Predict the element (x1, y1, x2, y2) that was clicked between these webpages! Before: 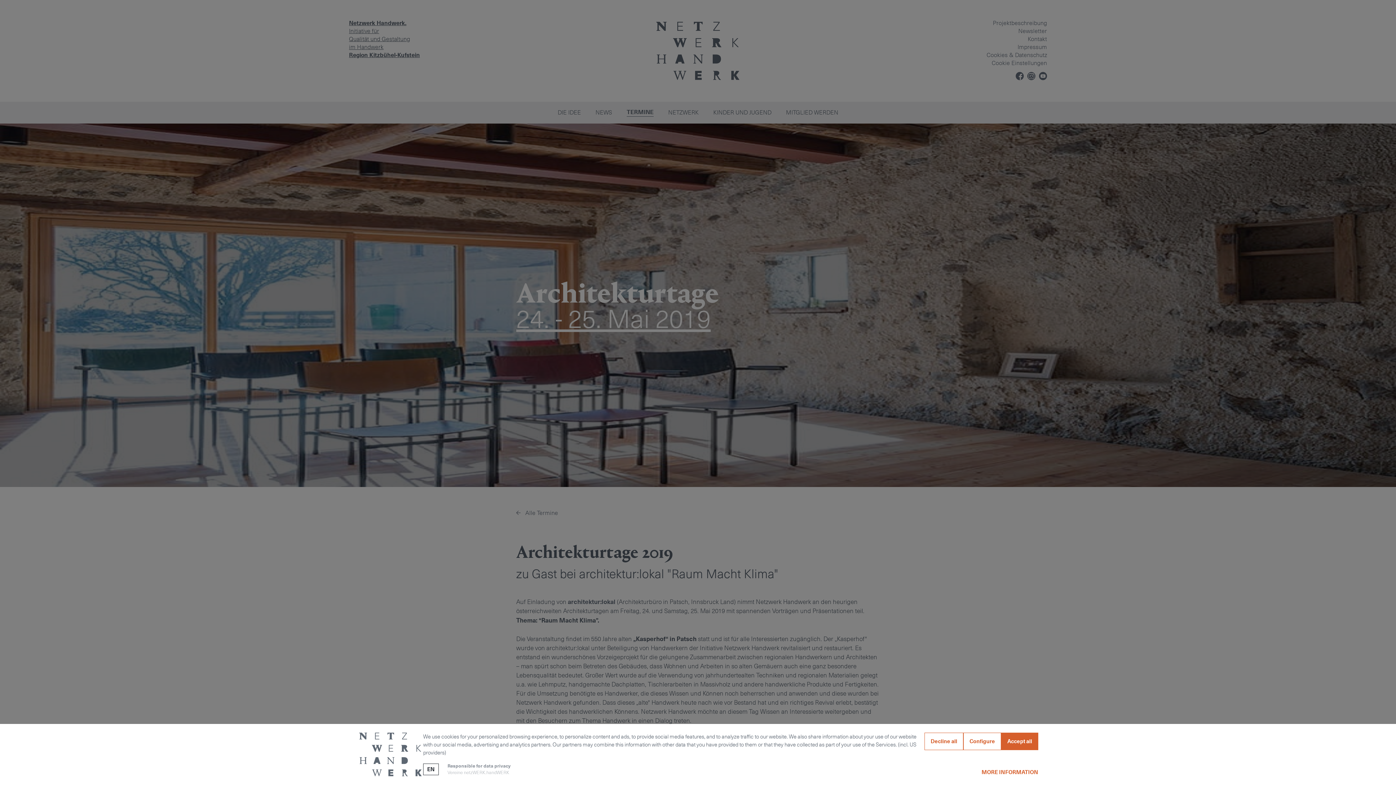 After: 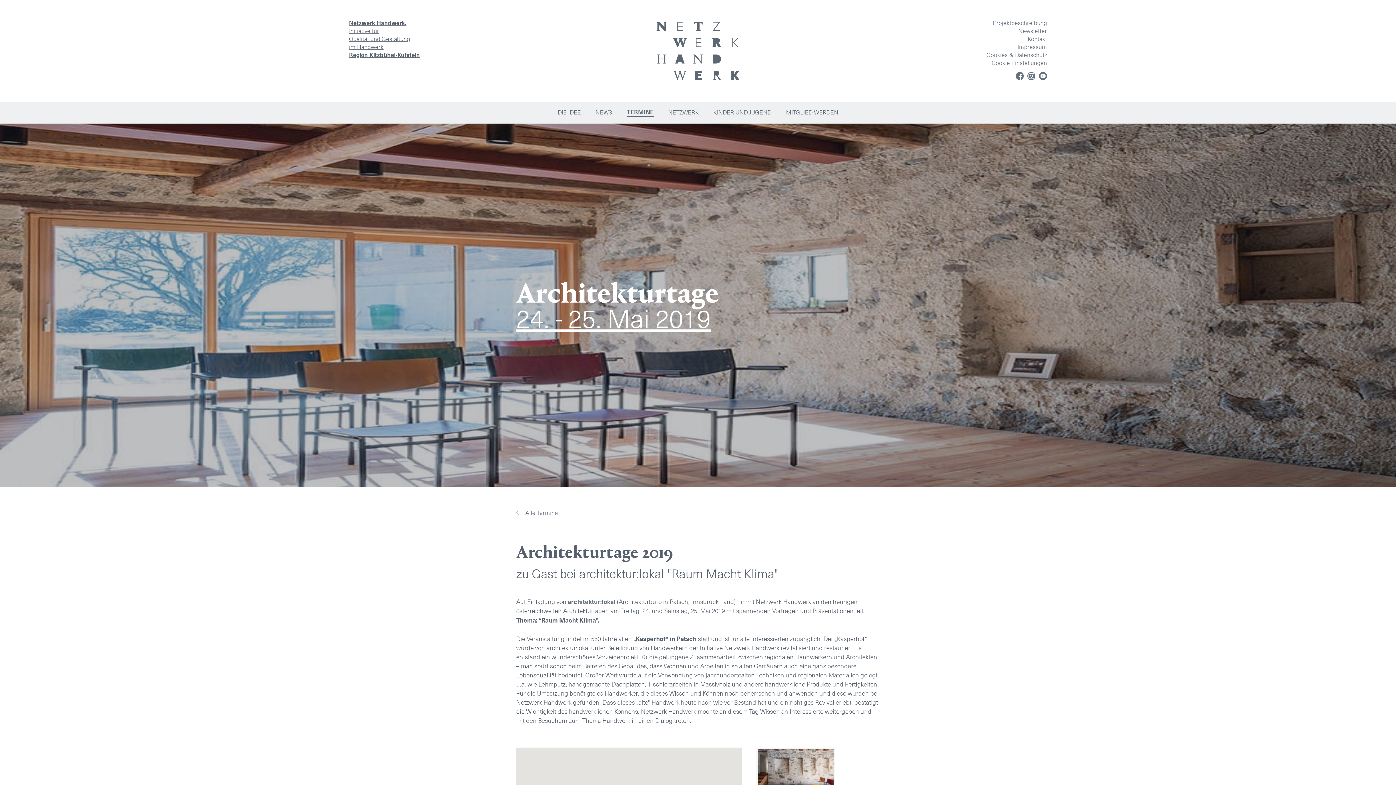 Action: label: Decline all bbox: (924, 733, 963, 750)